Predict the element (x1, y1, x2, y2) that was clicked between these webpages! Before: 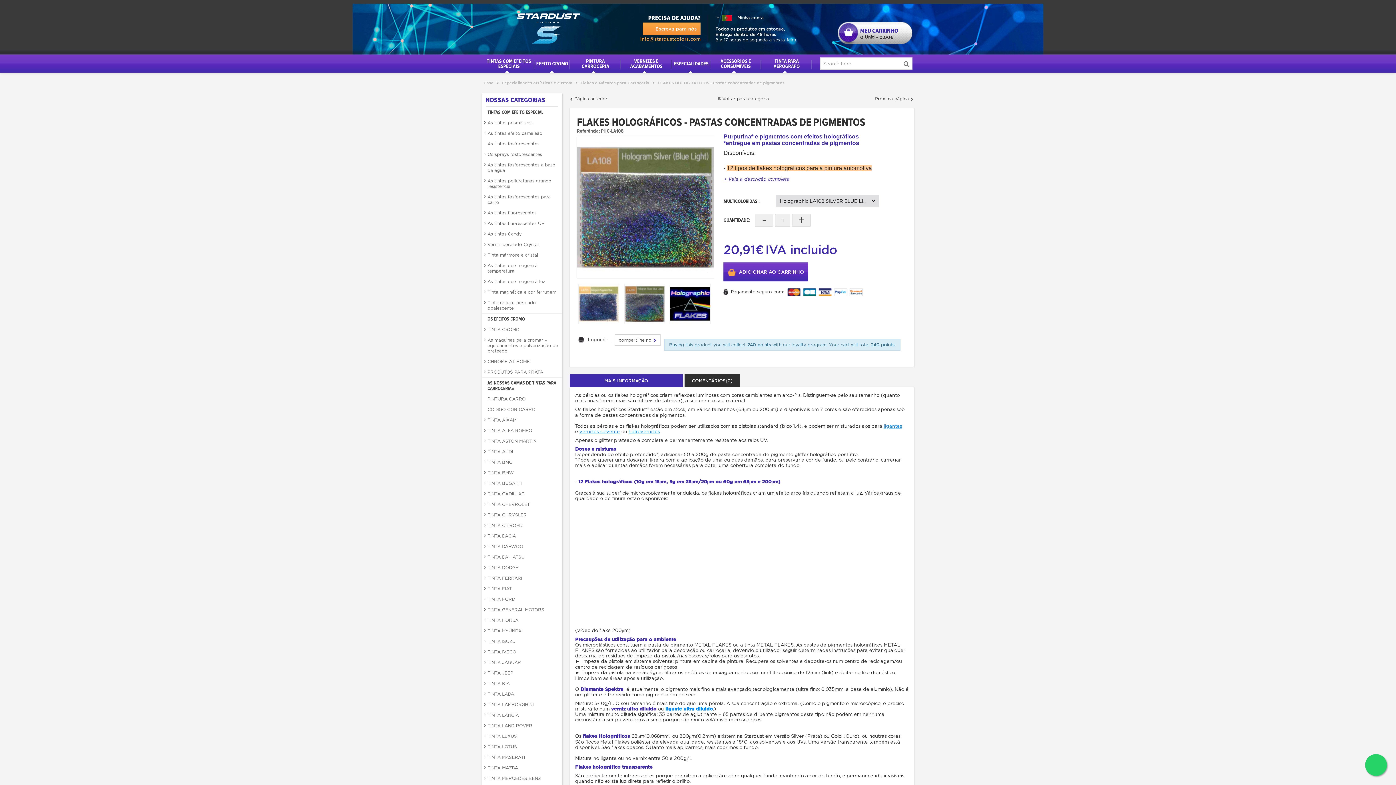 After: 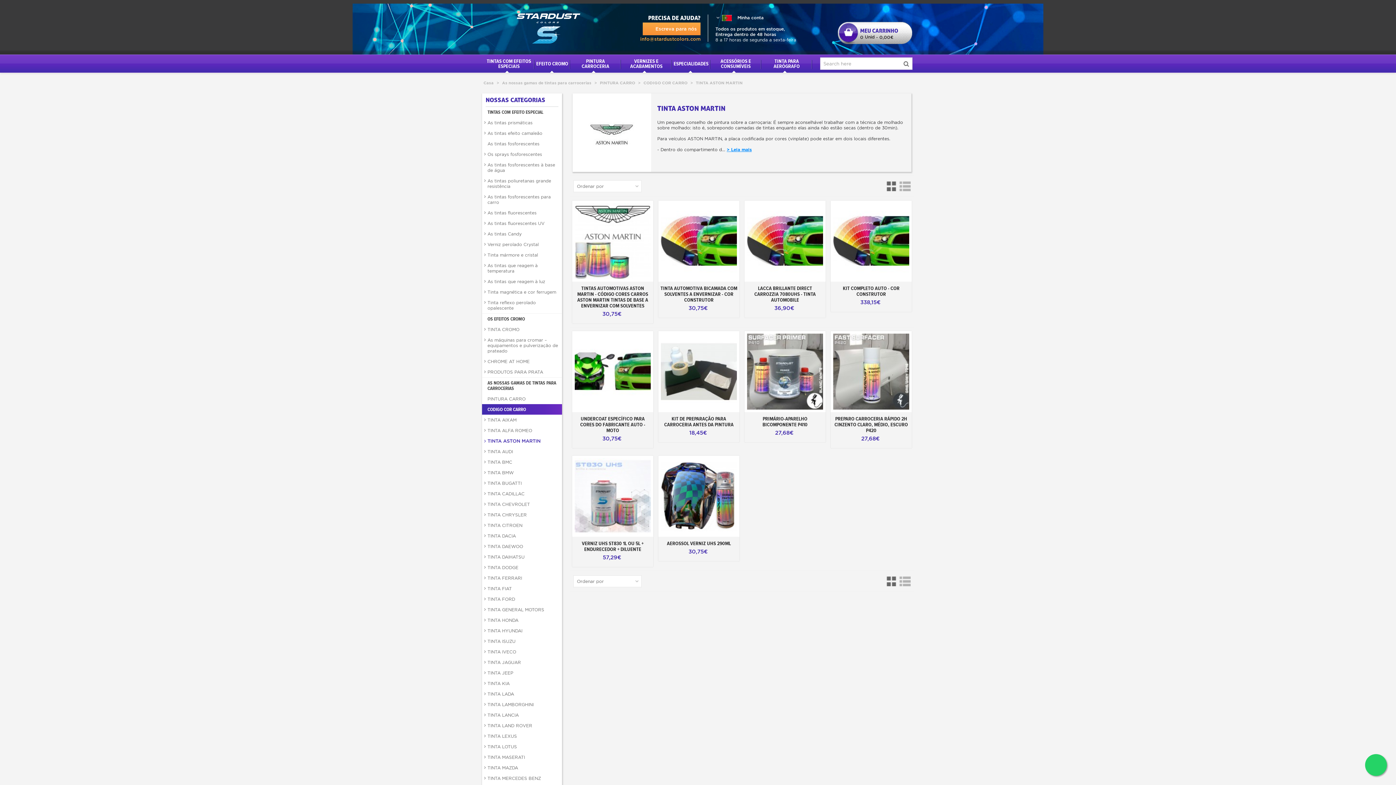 Action: label: TINTA ASTON MARTIN bbox: (482, 436, 562, 446)